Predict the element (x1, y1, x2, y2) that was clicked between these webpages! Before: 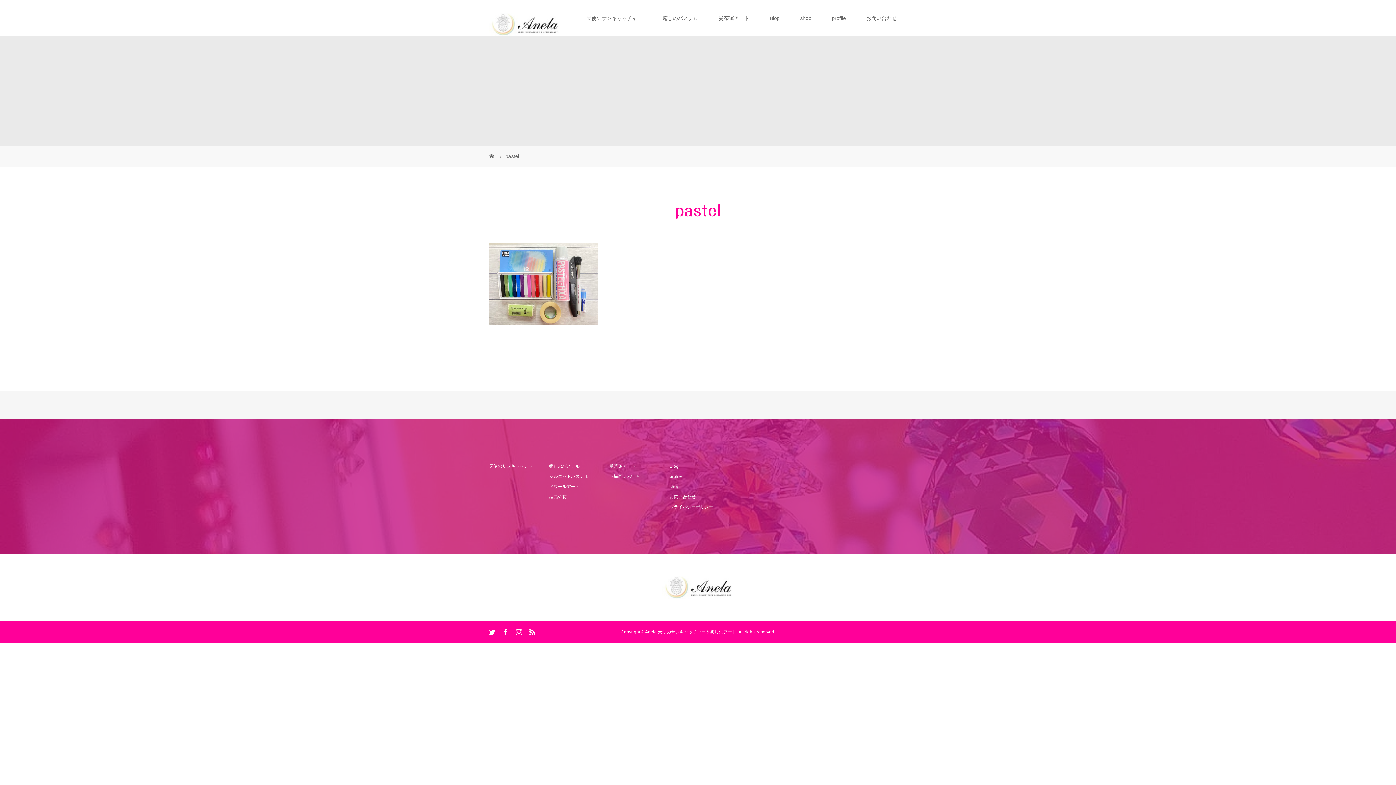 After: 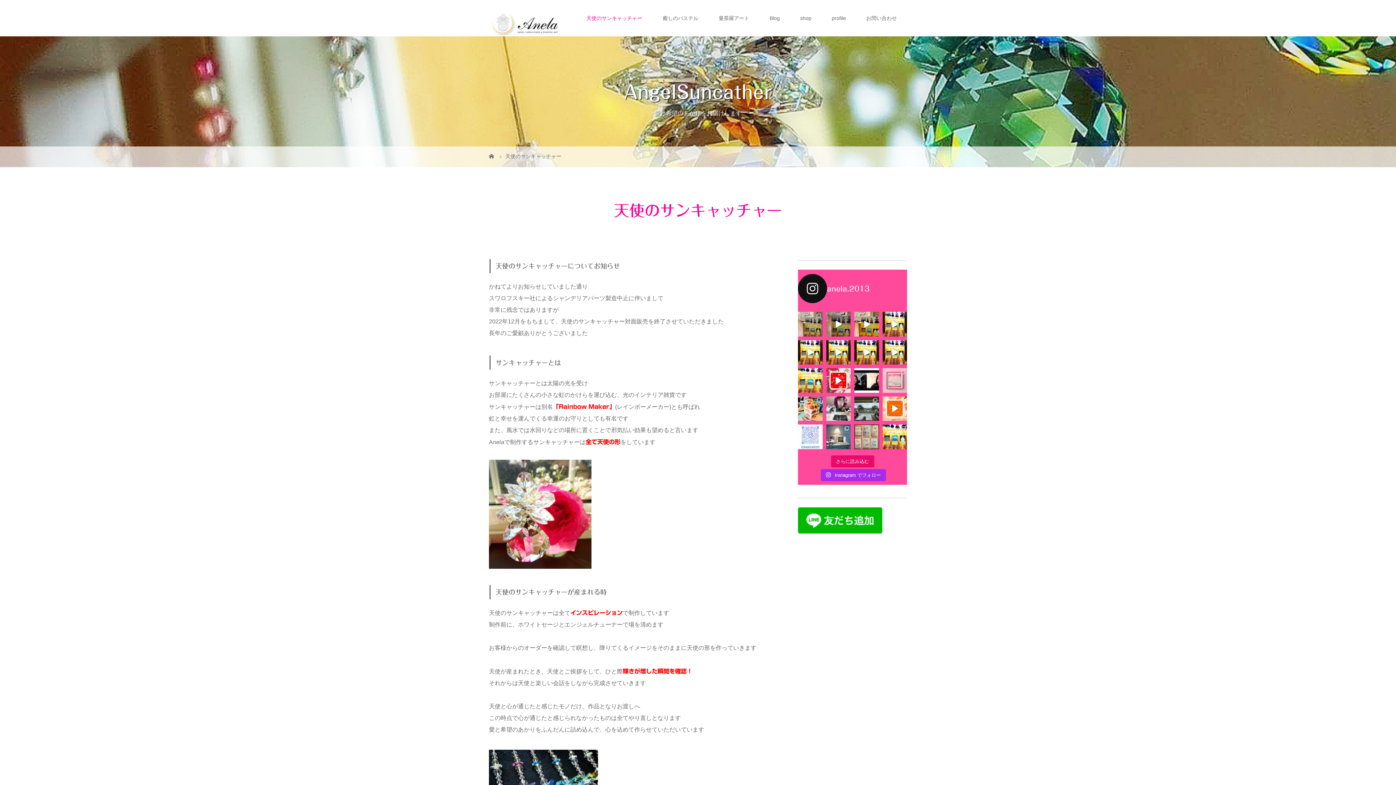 Action: bbox: (576, 0, 652, 36) label: 天使のサンキャッチャー